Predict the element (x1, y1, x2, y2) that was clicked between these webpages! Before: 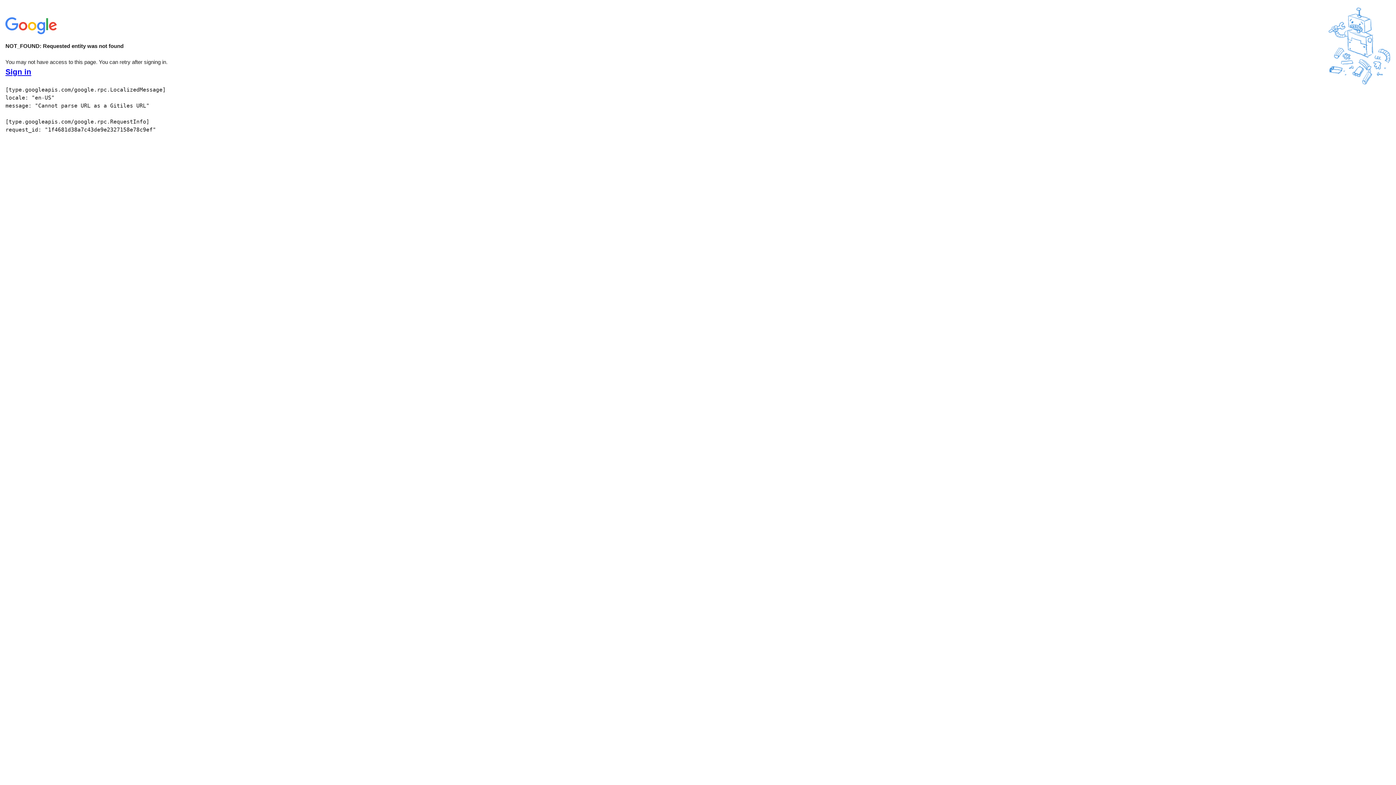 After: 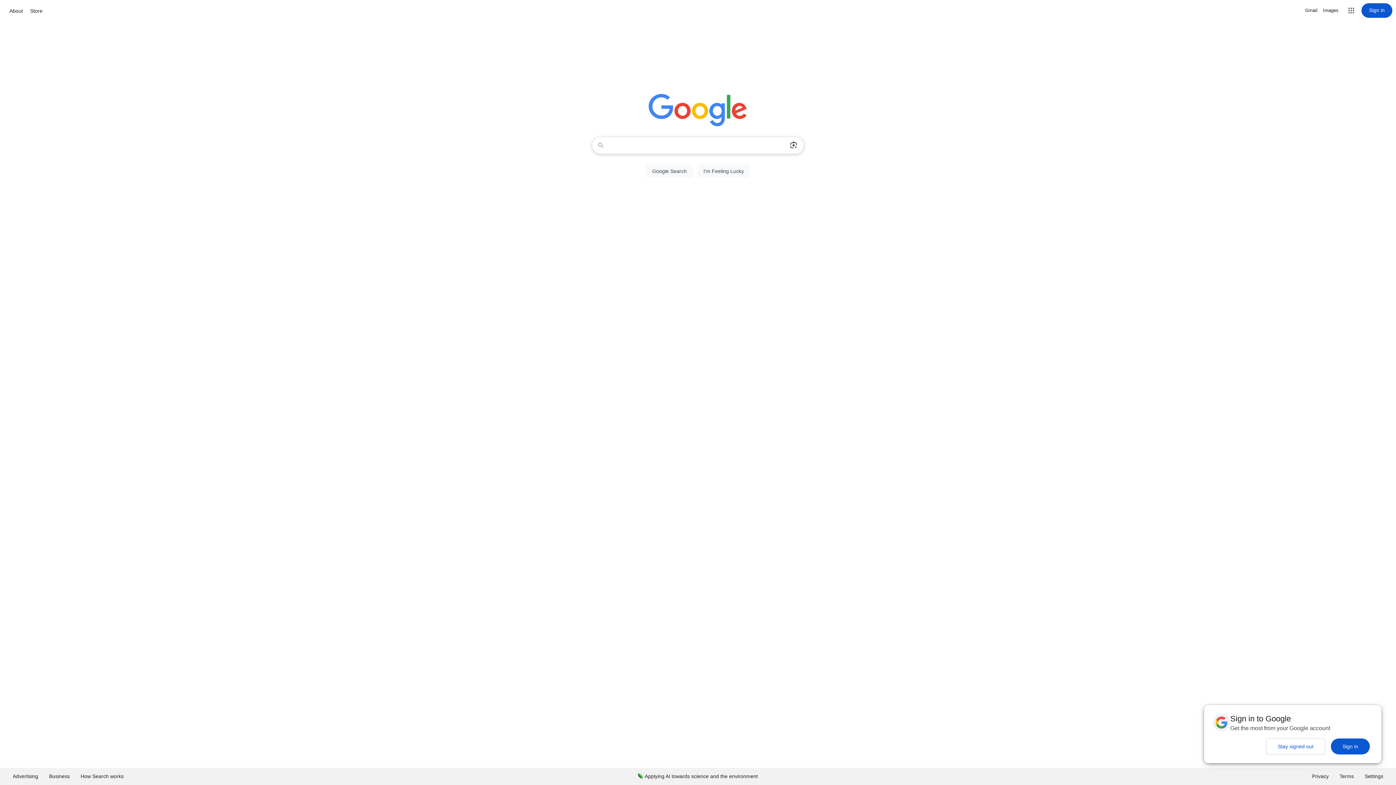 Action: bbox: (5, 30, 58, 37)